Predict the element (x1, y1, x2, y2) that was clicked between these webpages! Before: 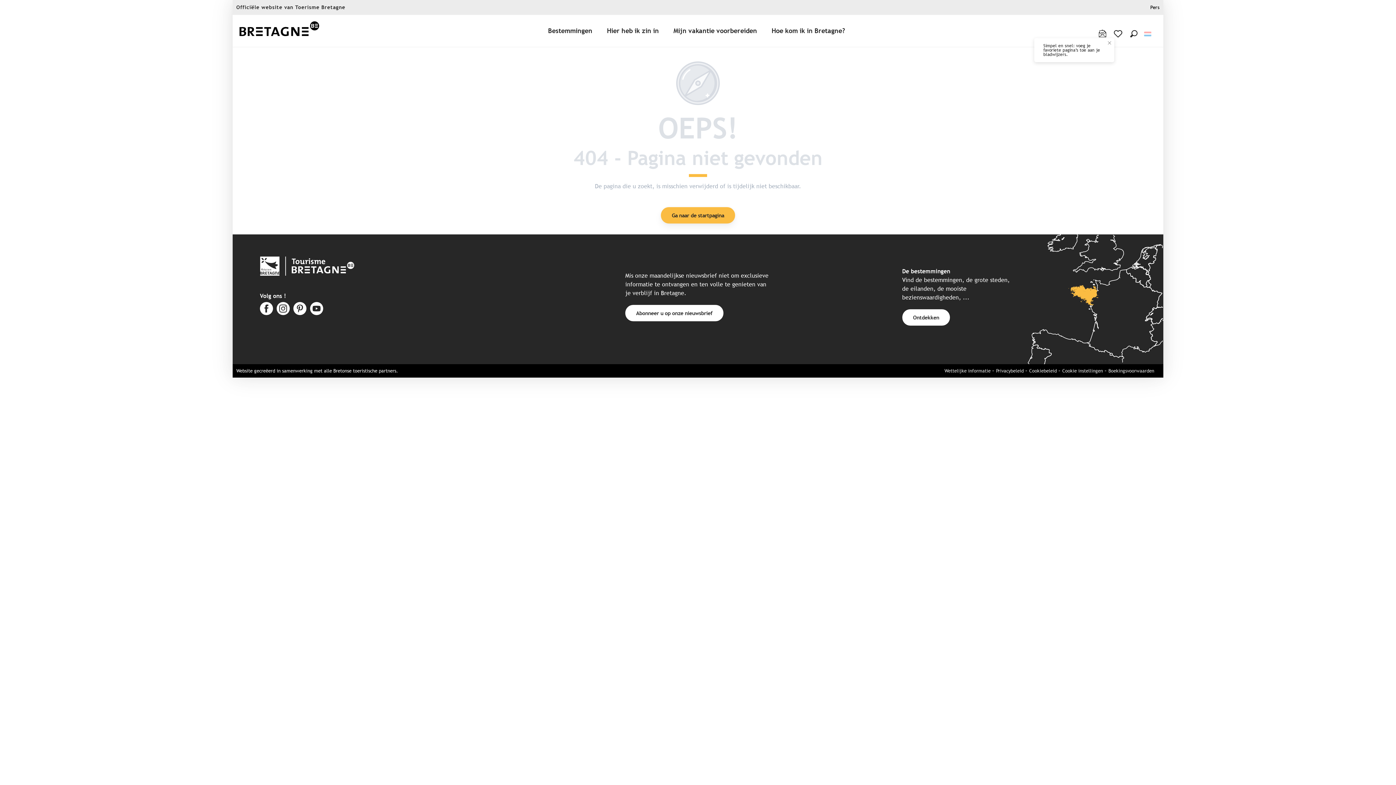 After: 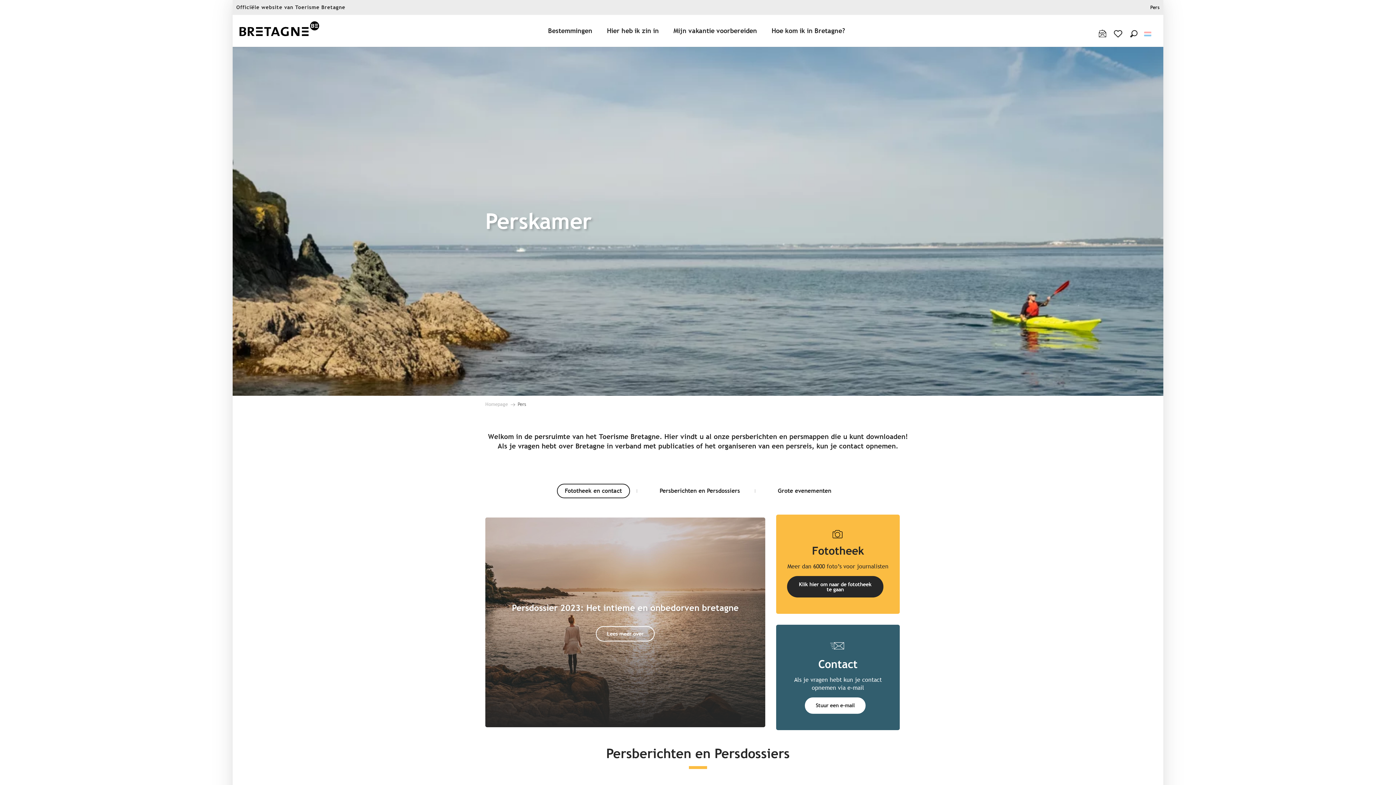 Action: bbox: (1148, 1, 1161, 13) label: Pers